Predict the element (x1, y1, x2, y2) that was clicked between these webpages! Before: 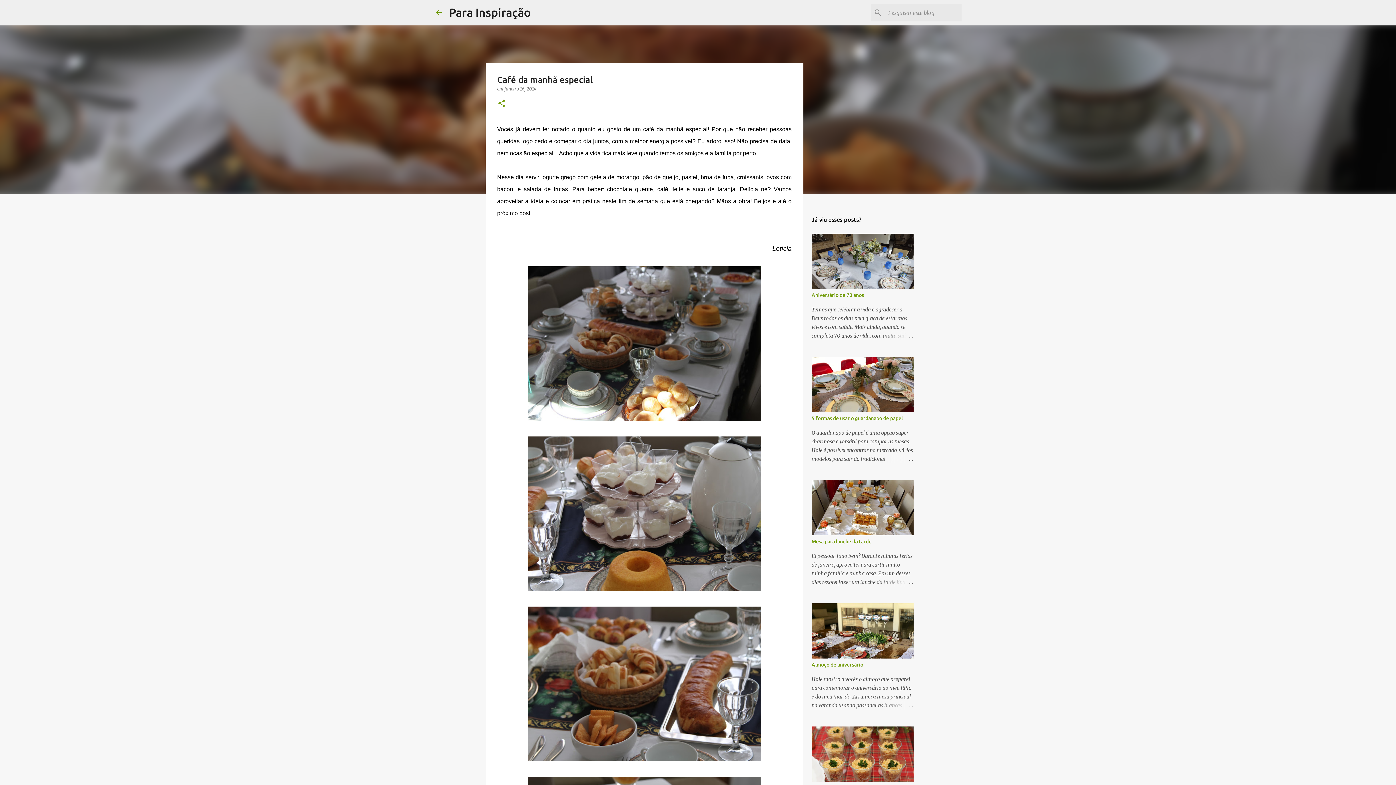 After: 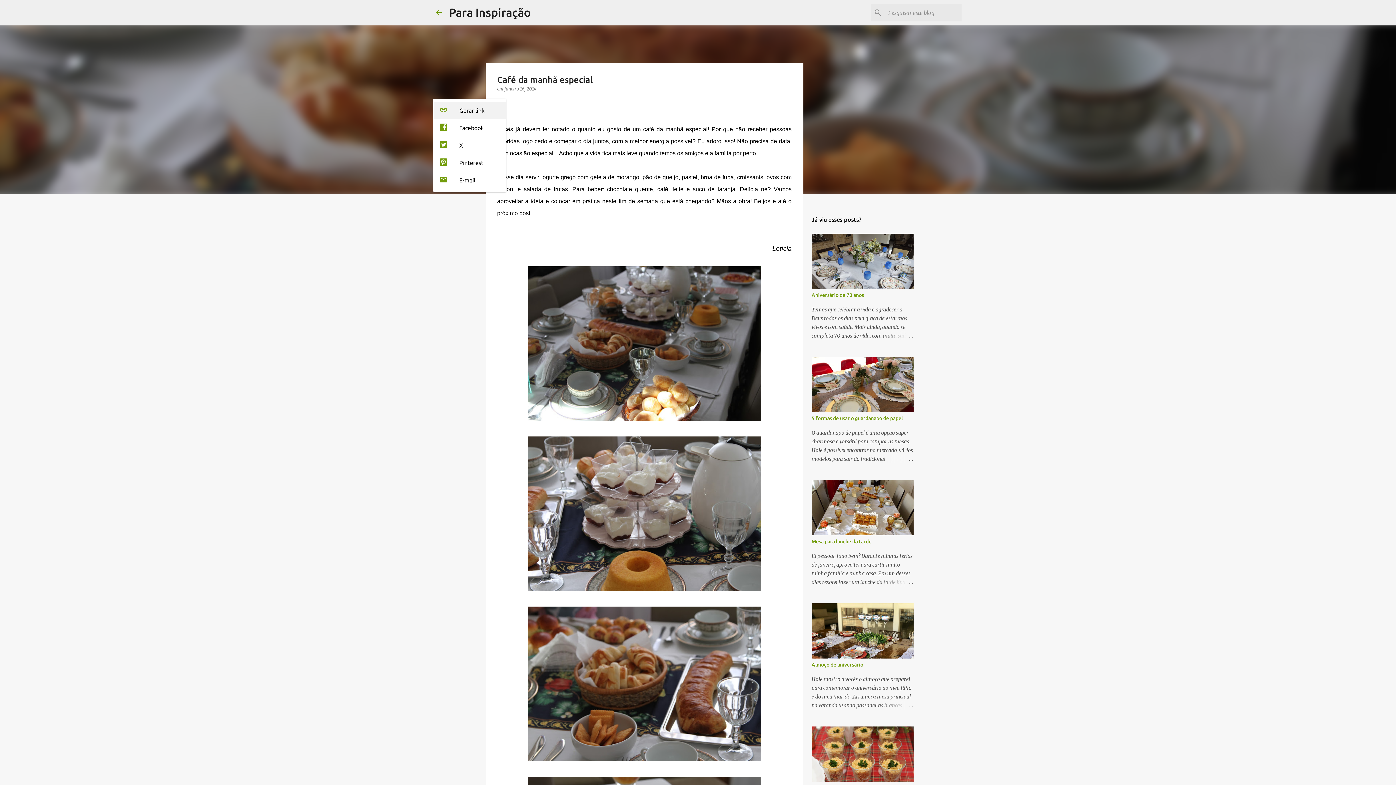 Action: bbox: (497, 98, 506, 108) label: Compartilhar